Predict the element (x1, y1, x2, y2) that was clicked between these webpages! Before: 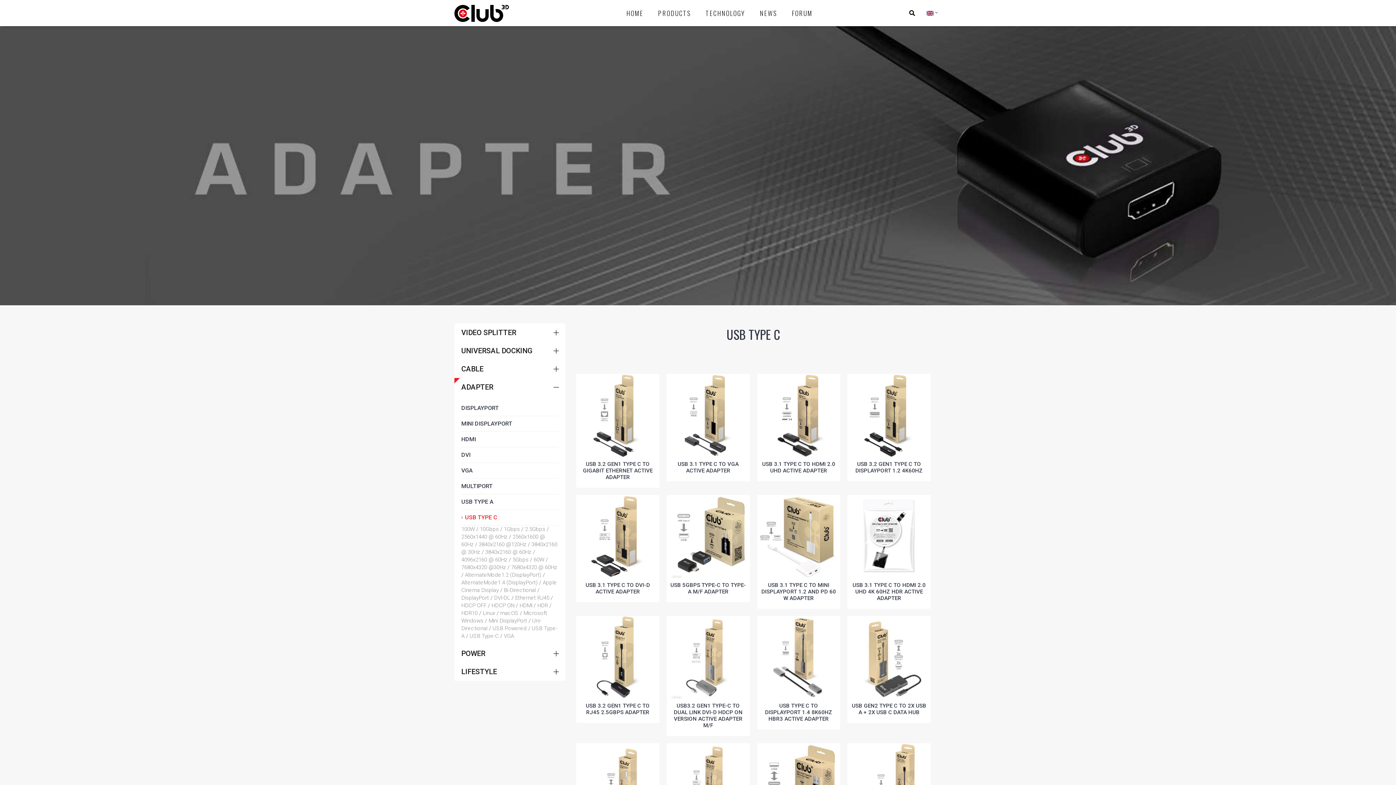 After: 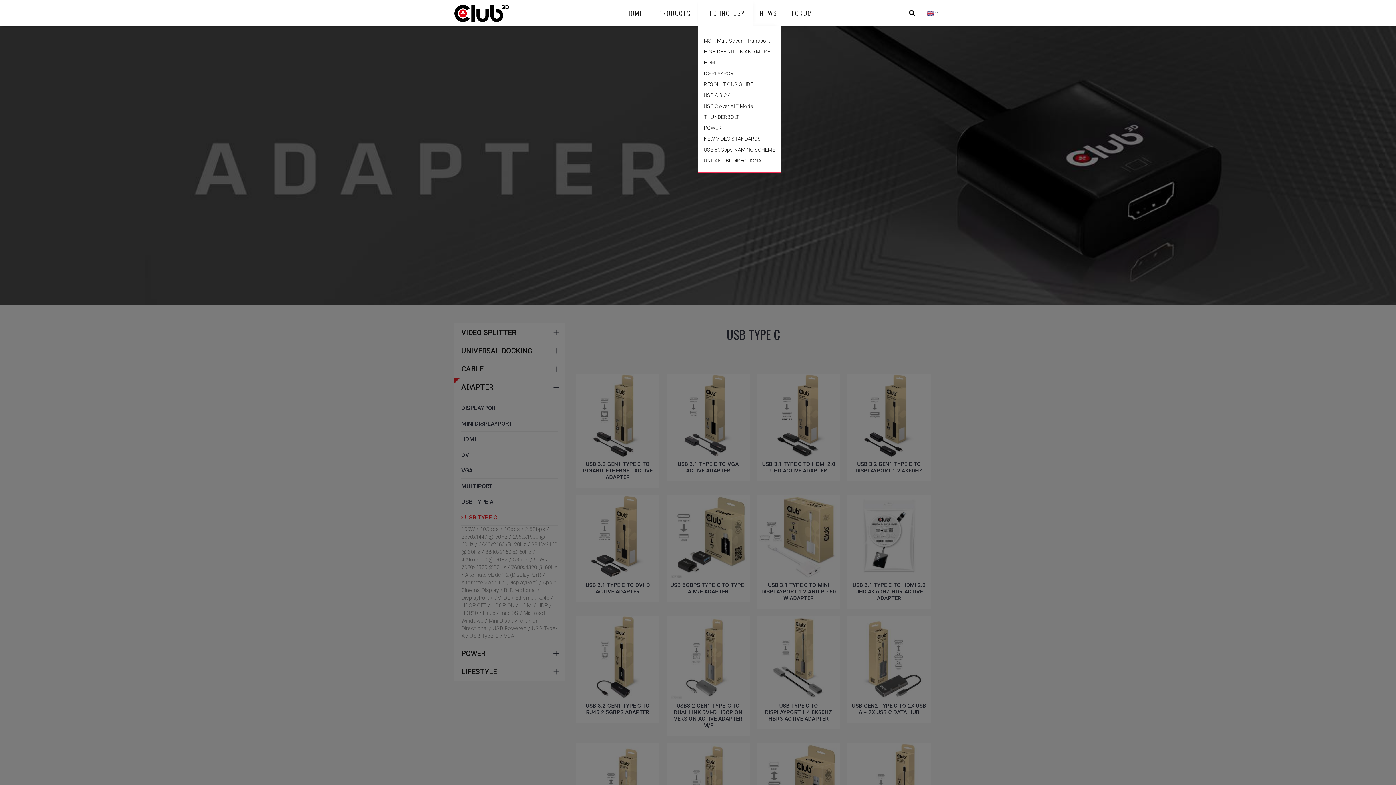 Action: bbox: (698, 0, 752, 26) label: TECHNOLOGY